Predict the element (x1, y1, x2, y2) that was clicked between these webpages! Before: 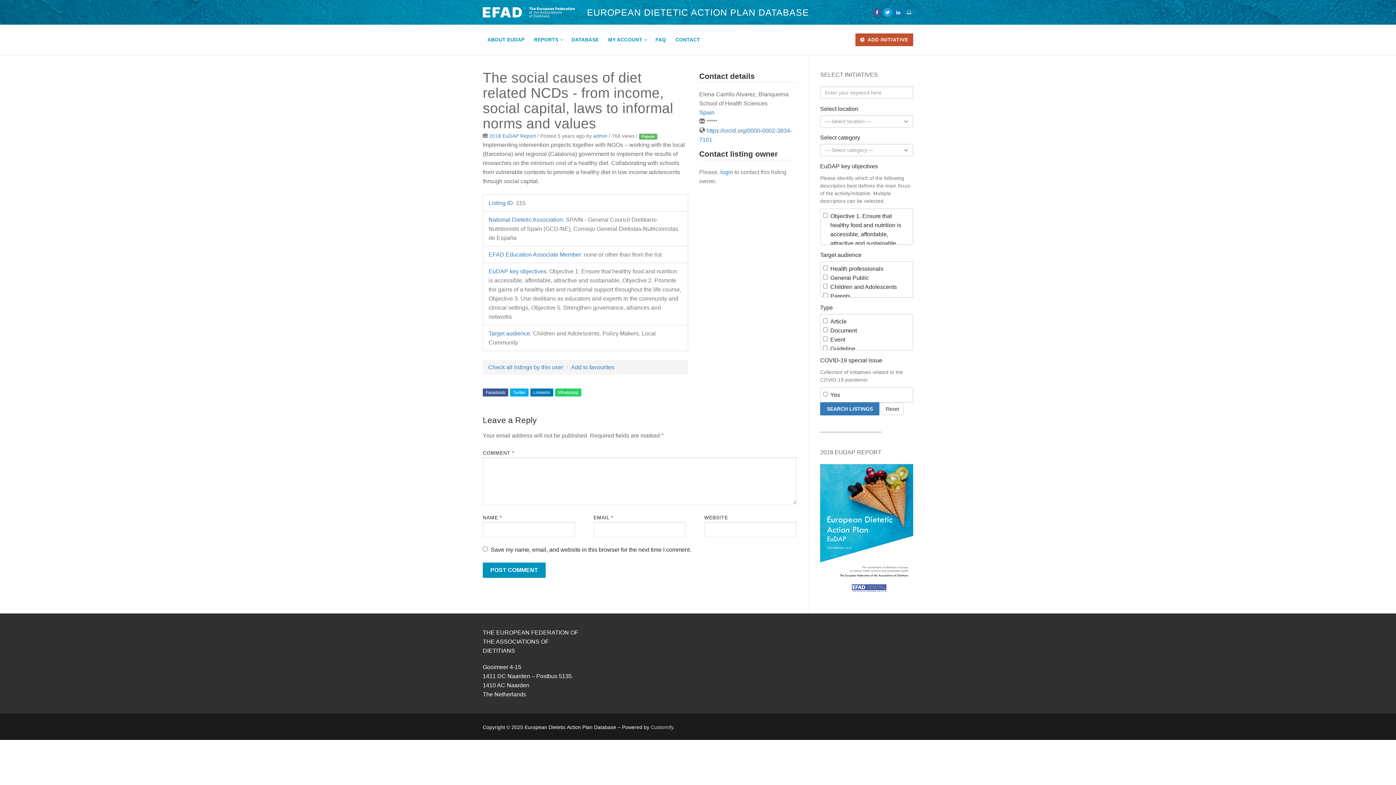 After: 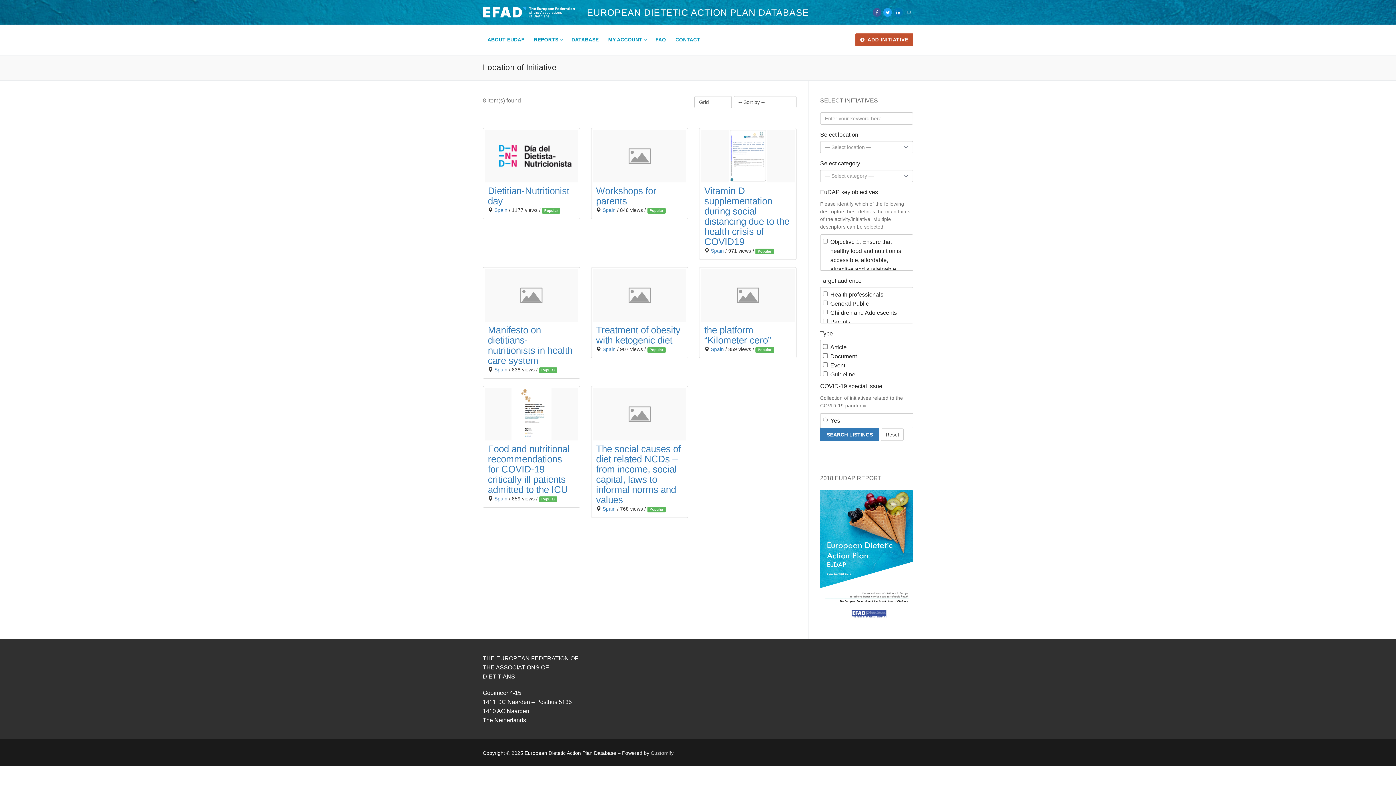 Action: label: Spain bbox: (699, 109, 714, 115)